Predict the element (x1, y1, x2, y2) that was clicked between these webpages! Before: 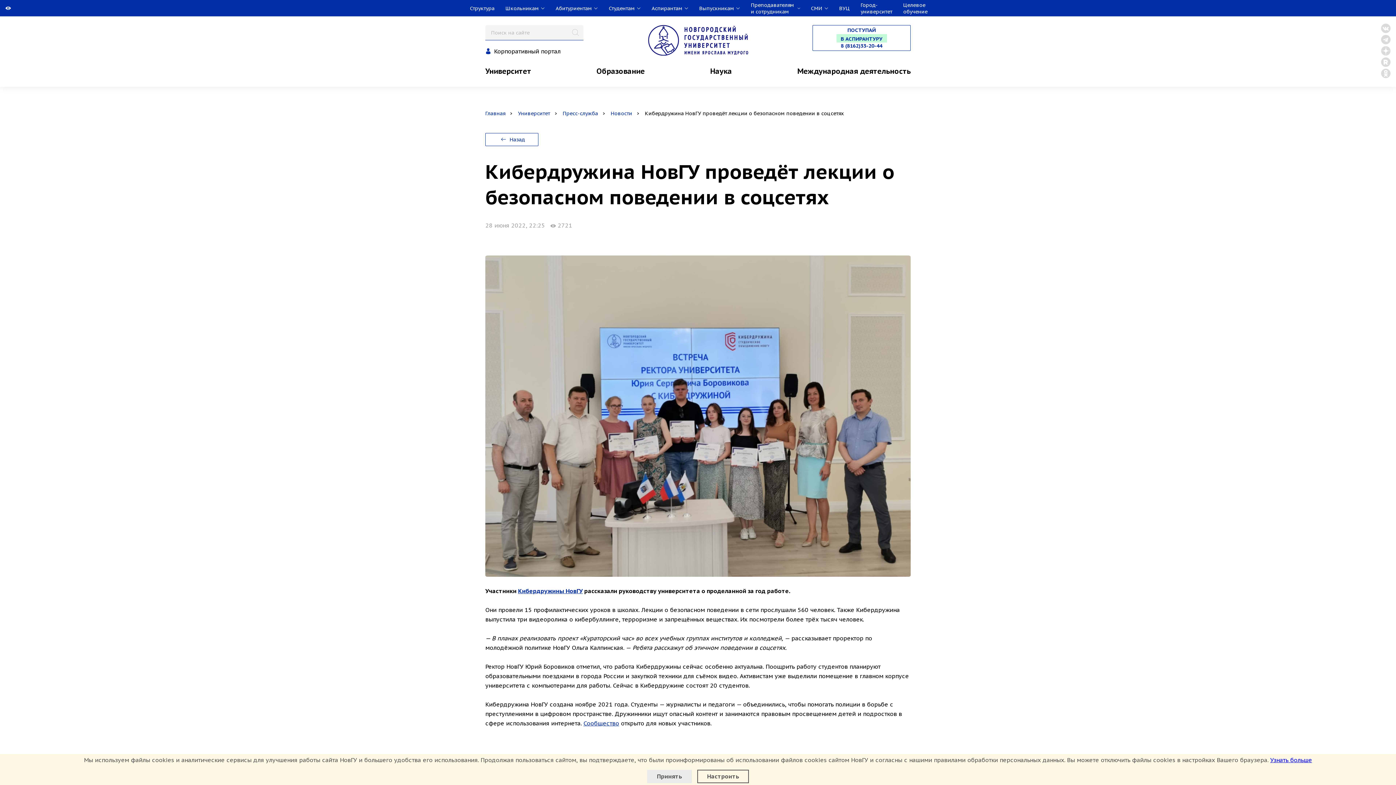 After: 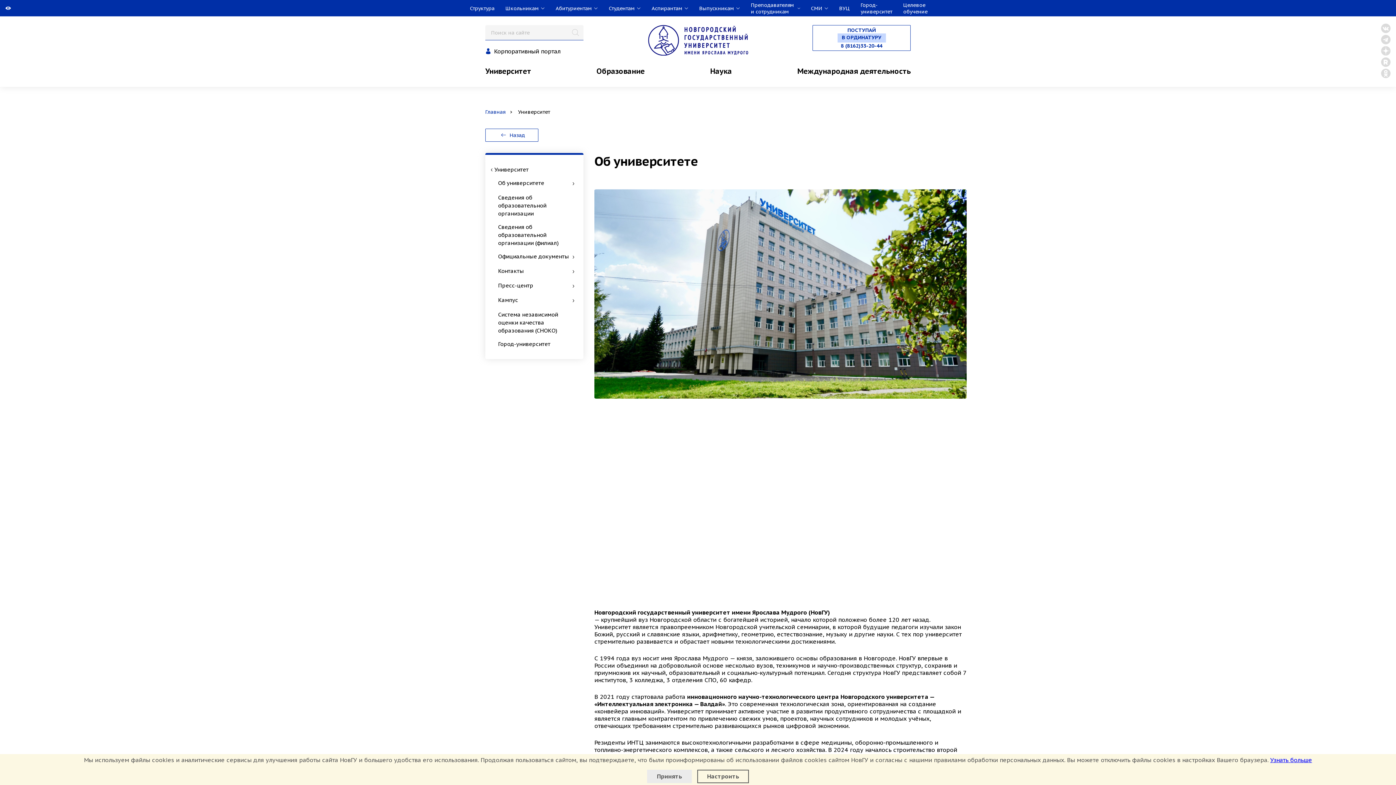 Action: label: Университет bbox: (518, 110, 550, 116)